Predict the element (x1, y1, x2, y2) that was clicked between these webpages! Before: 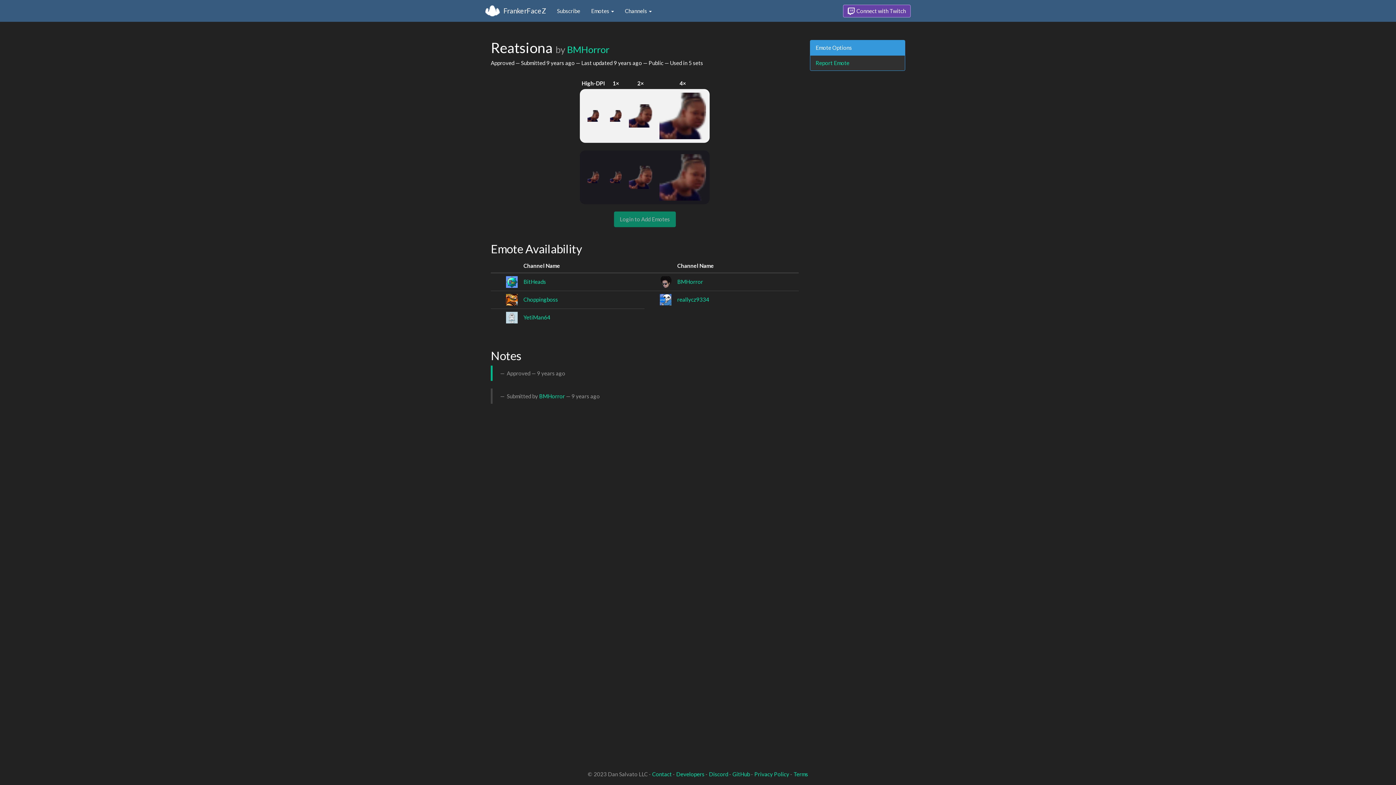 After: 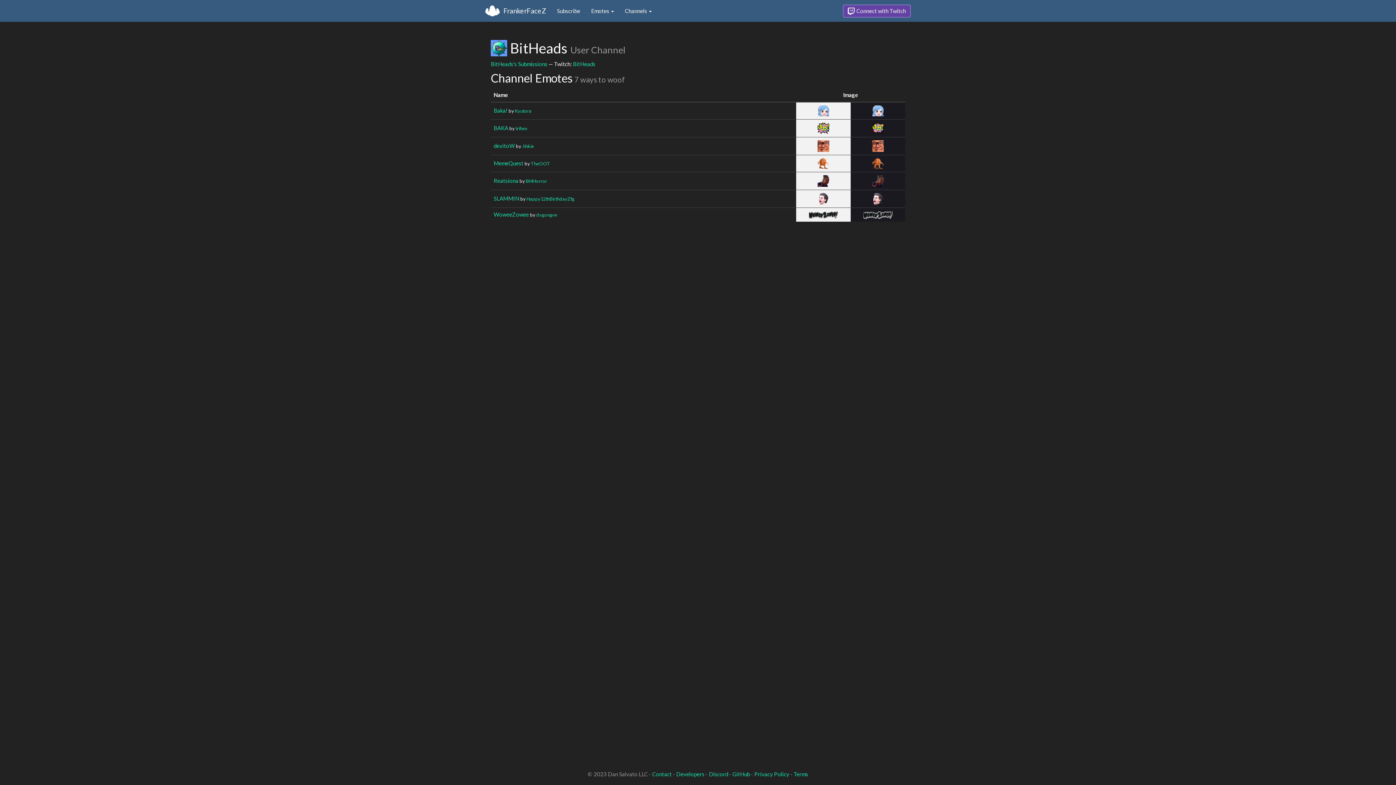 Action: bbox: (523, 278, 546, 284) label: BitHeads